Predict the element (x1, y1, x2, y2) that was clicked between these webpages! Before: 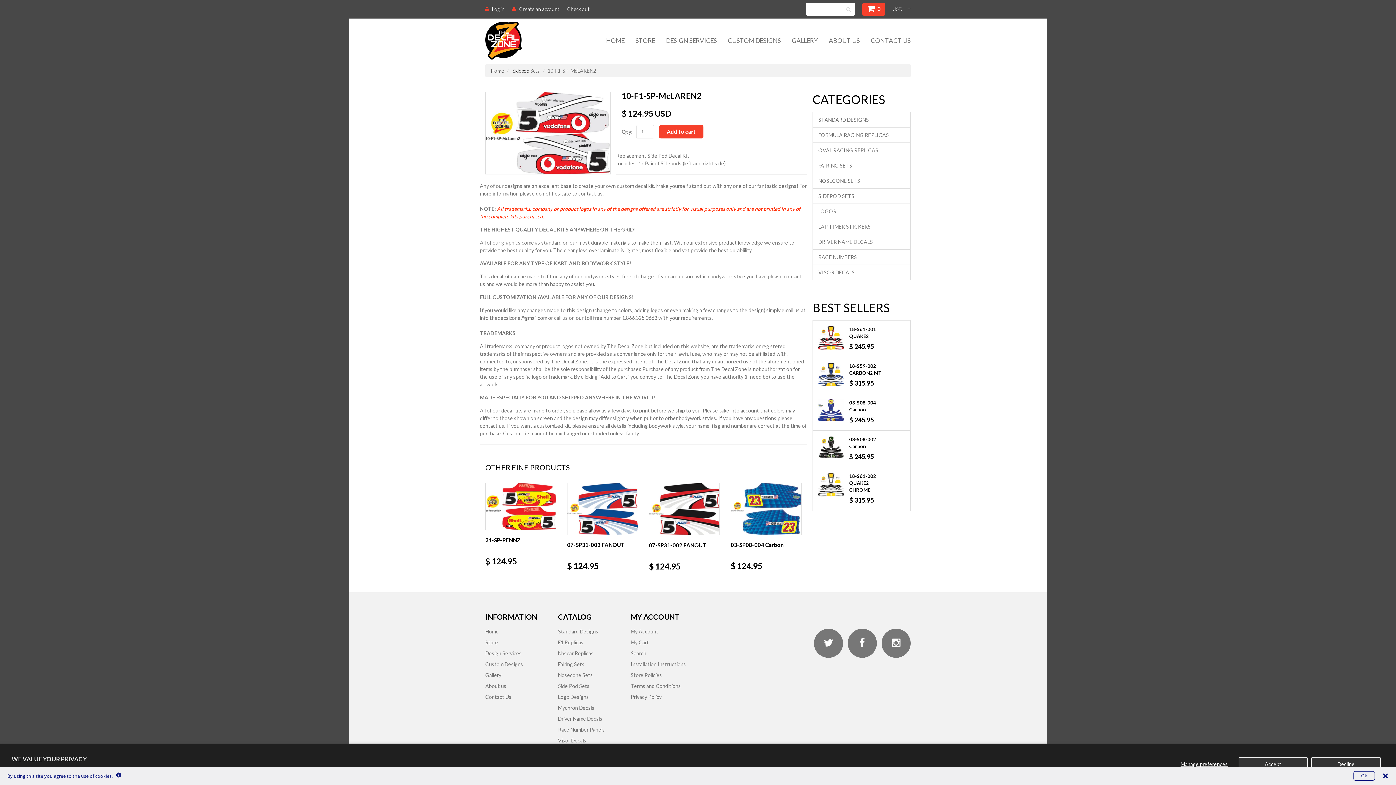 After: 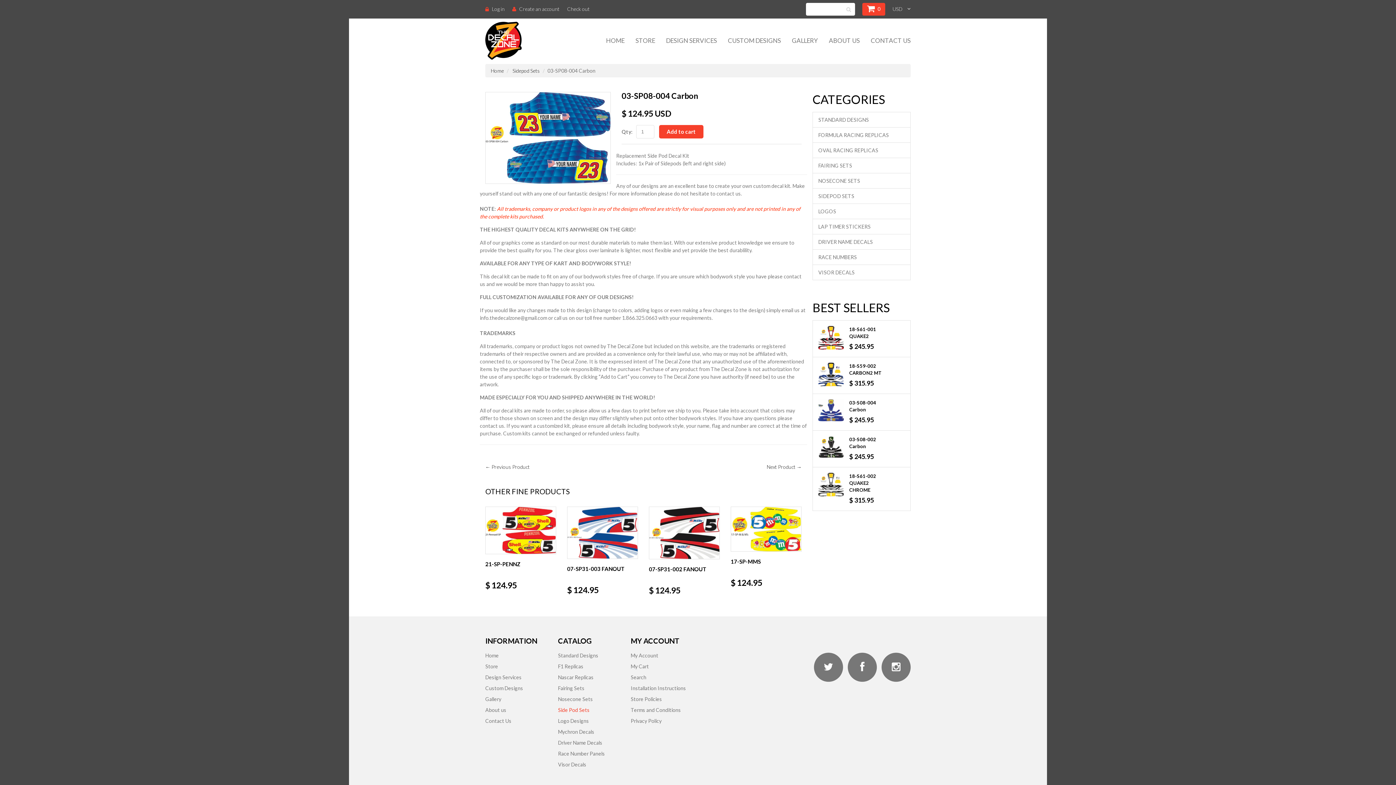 Action: bbox: (730, 482, 801, 535)